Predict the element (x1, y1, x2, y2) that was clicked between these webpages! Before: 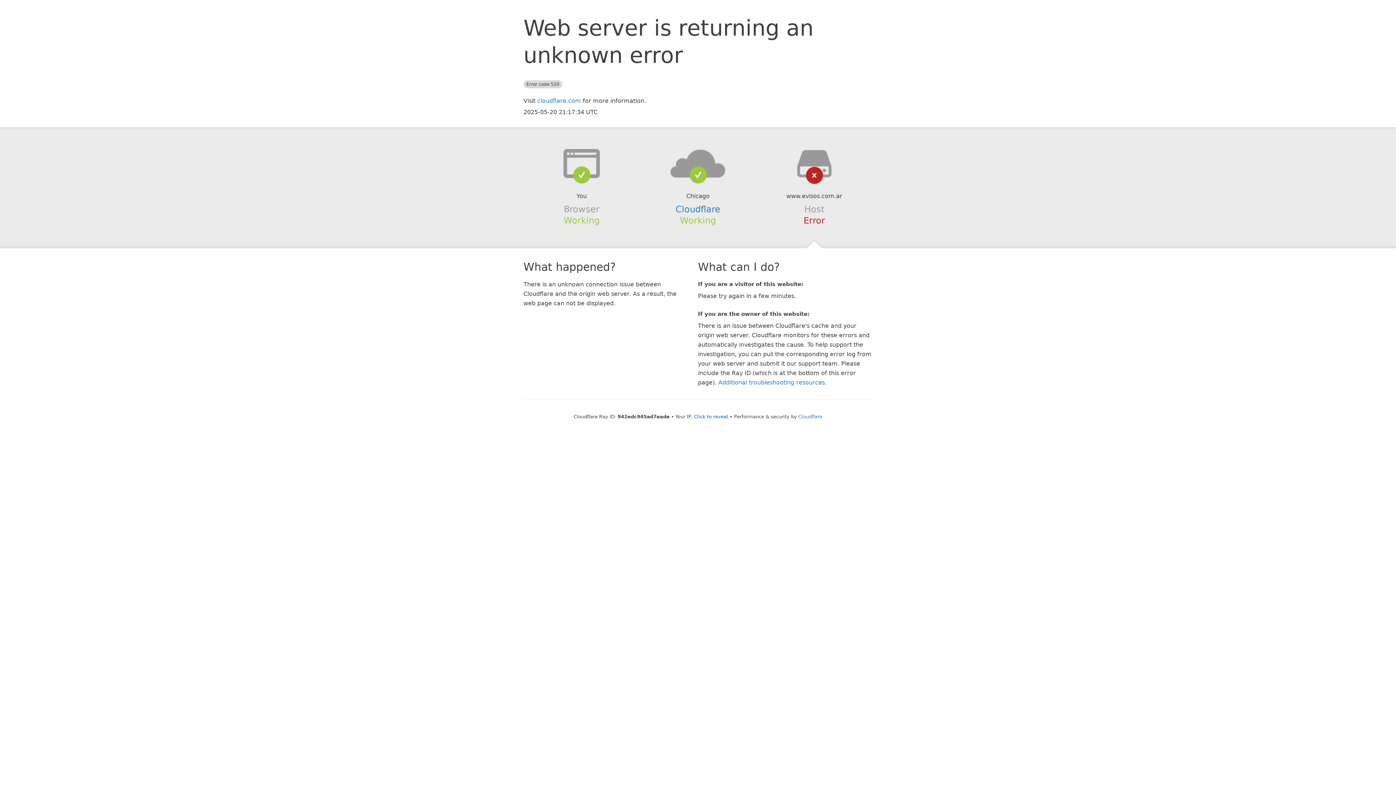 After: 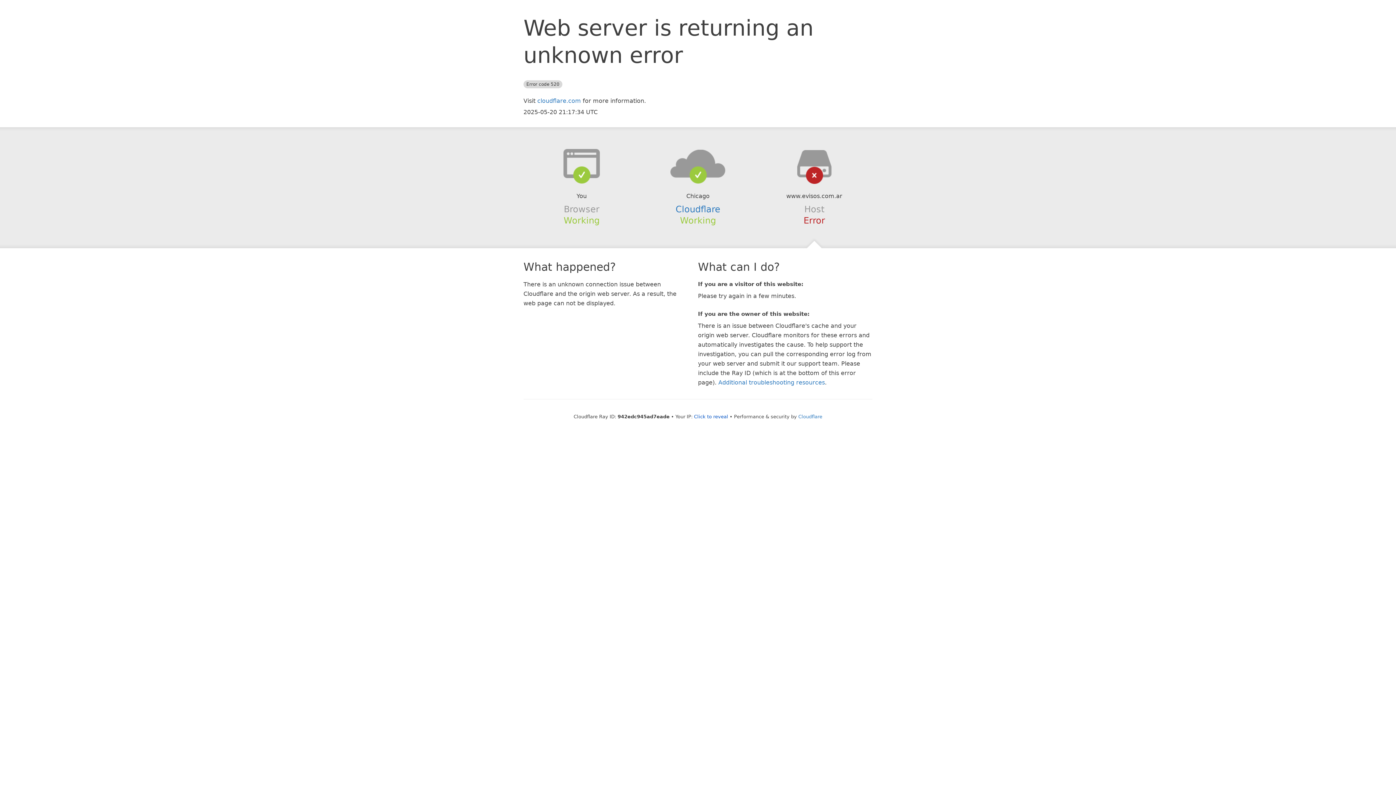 Action: bbox: (639, 148, 756, 178)